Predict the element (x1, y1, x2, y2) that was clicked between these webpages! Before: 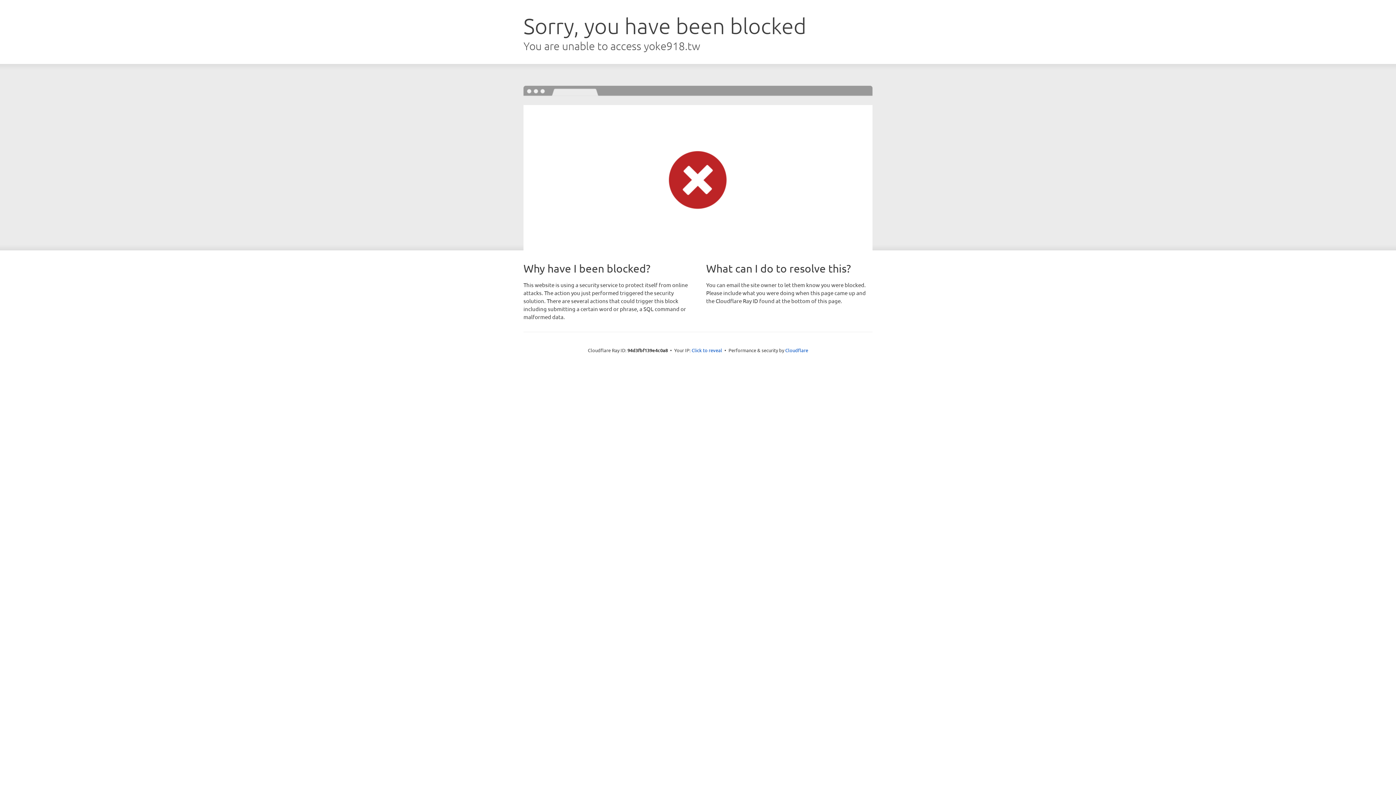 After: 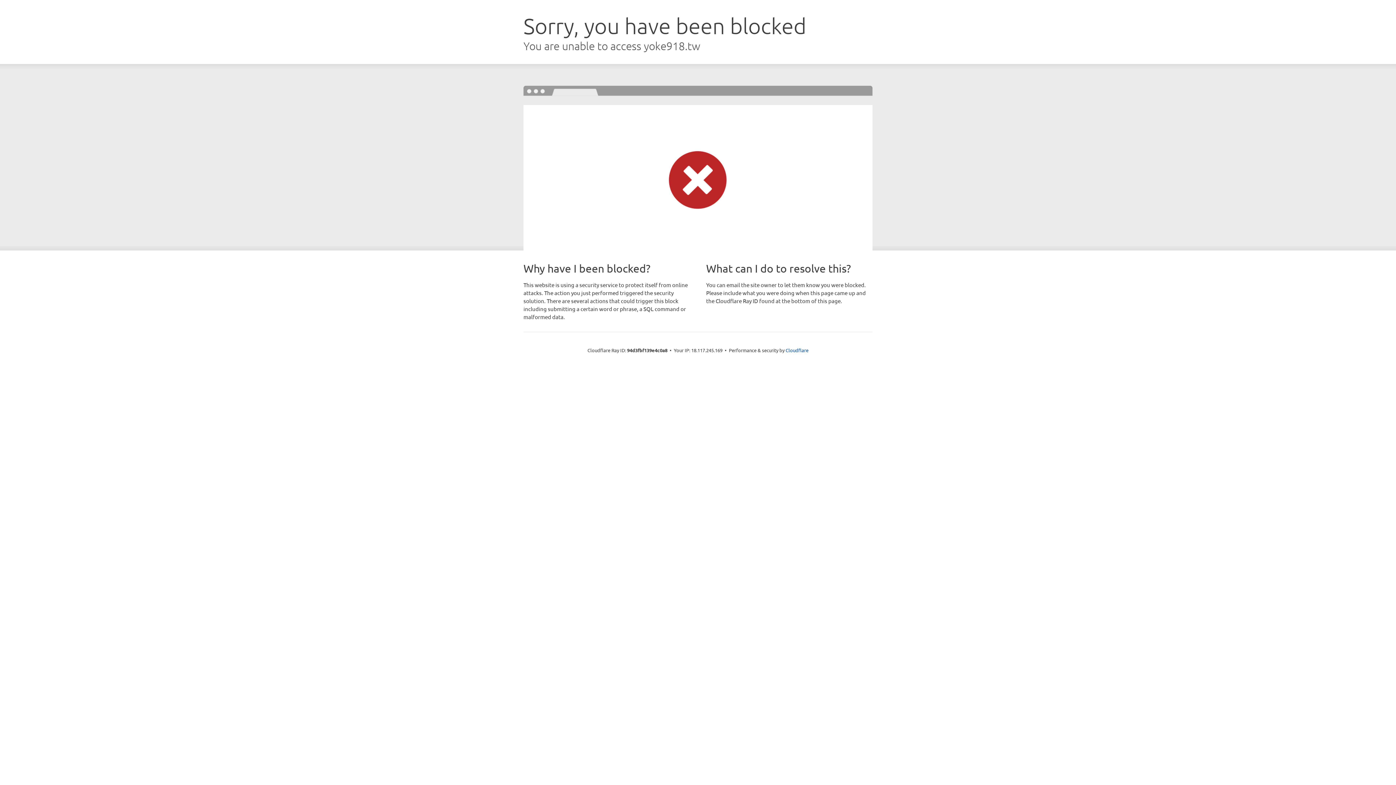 Action: bbox: (691, 346, 722, 353) label: Click to reveal